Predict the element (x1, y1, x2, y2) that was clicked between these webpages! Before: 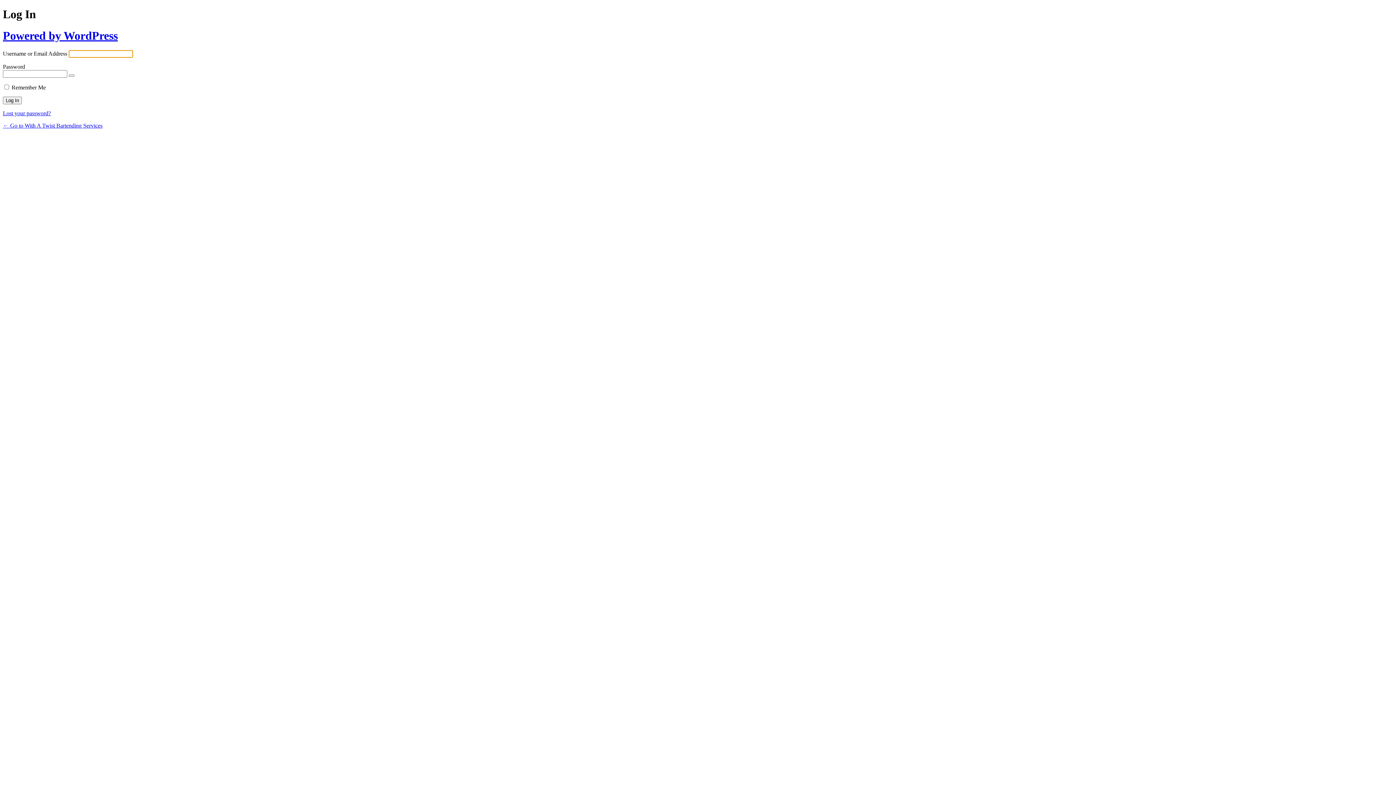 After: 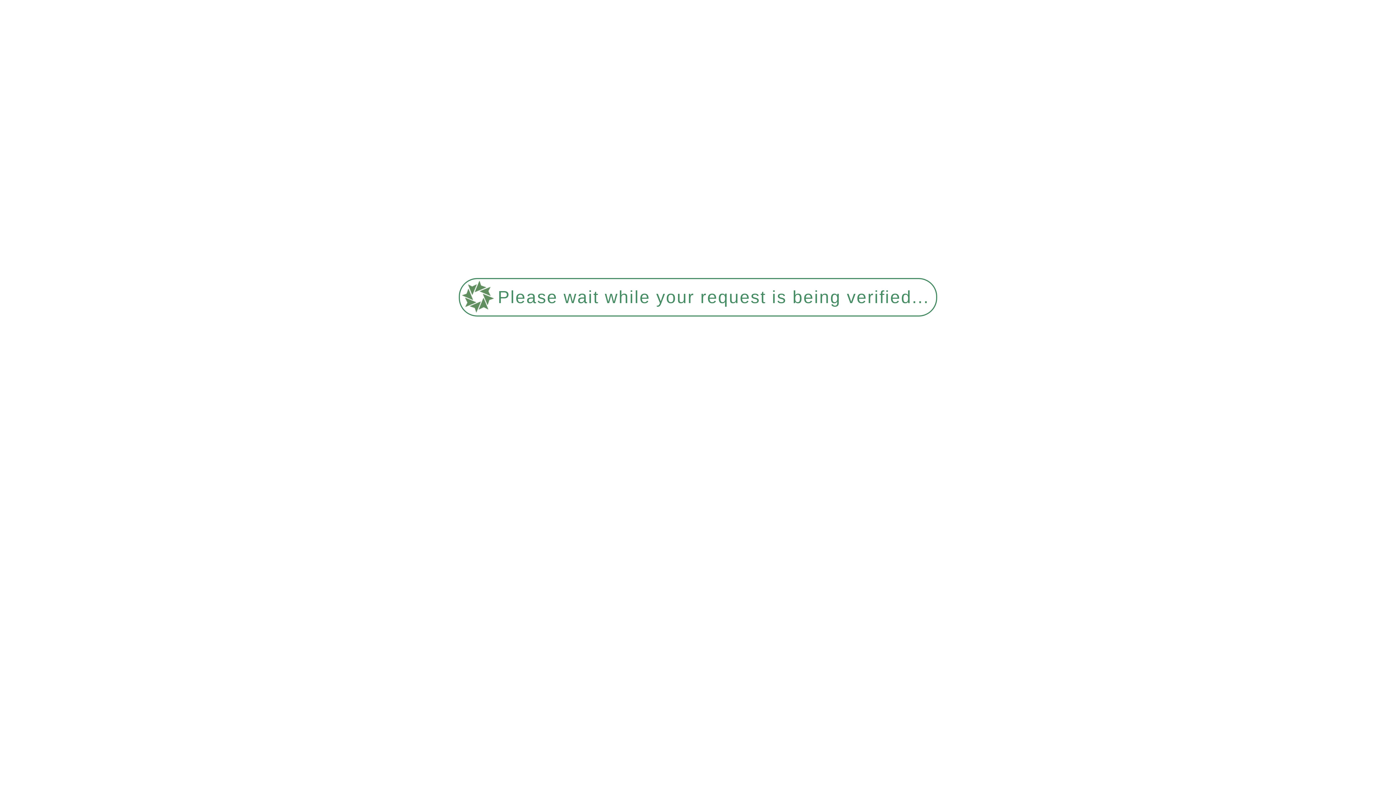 Action: label: ← Go to With A Twist Bartending Services bbox: (2, 122, 102, 128)